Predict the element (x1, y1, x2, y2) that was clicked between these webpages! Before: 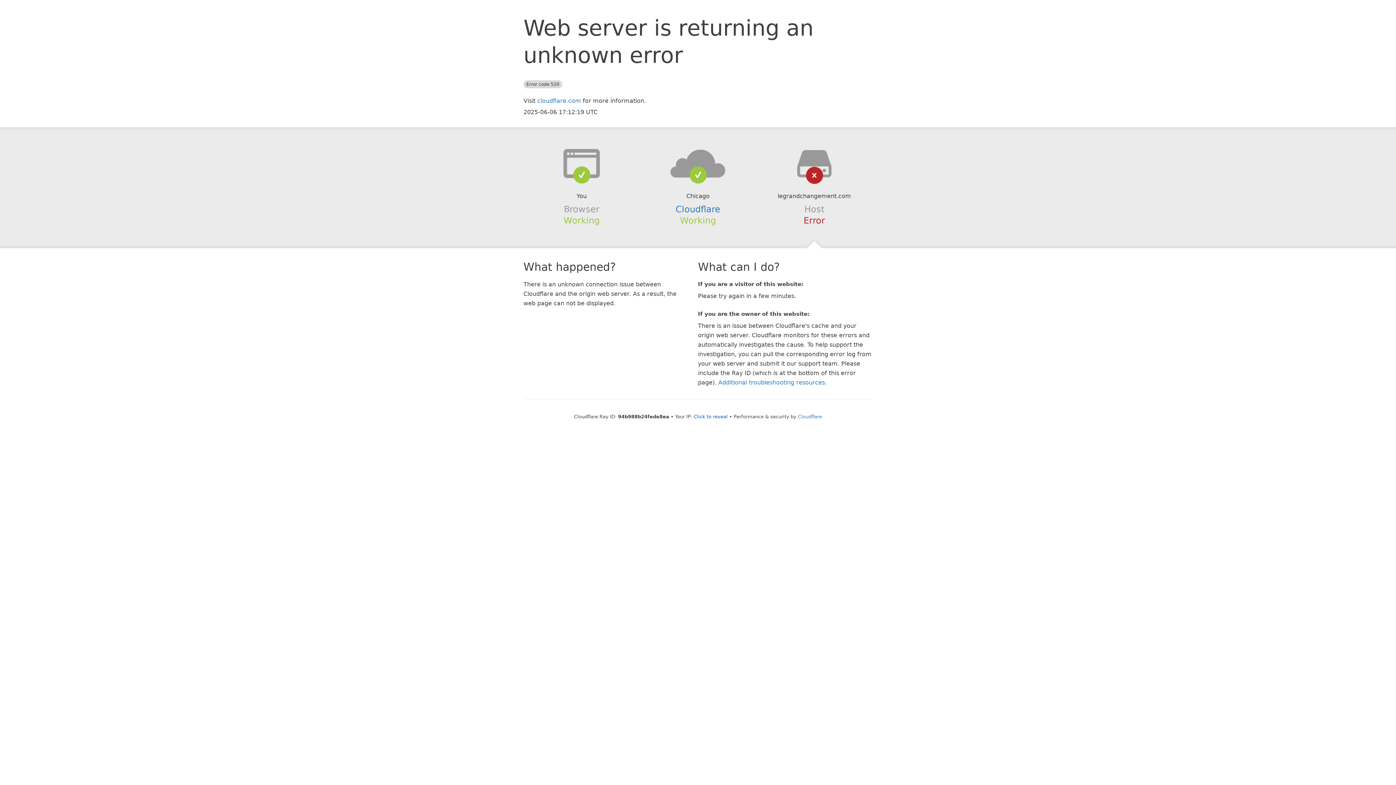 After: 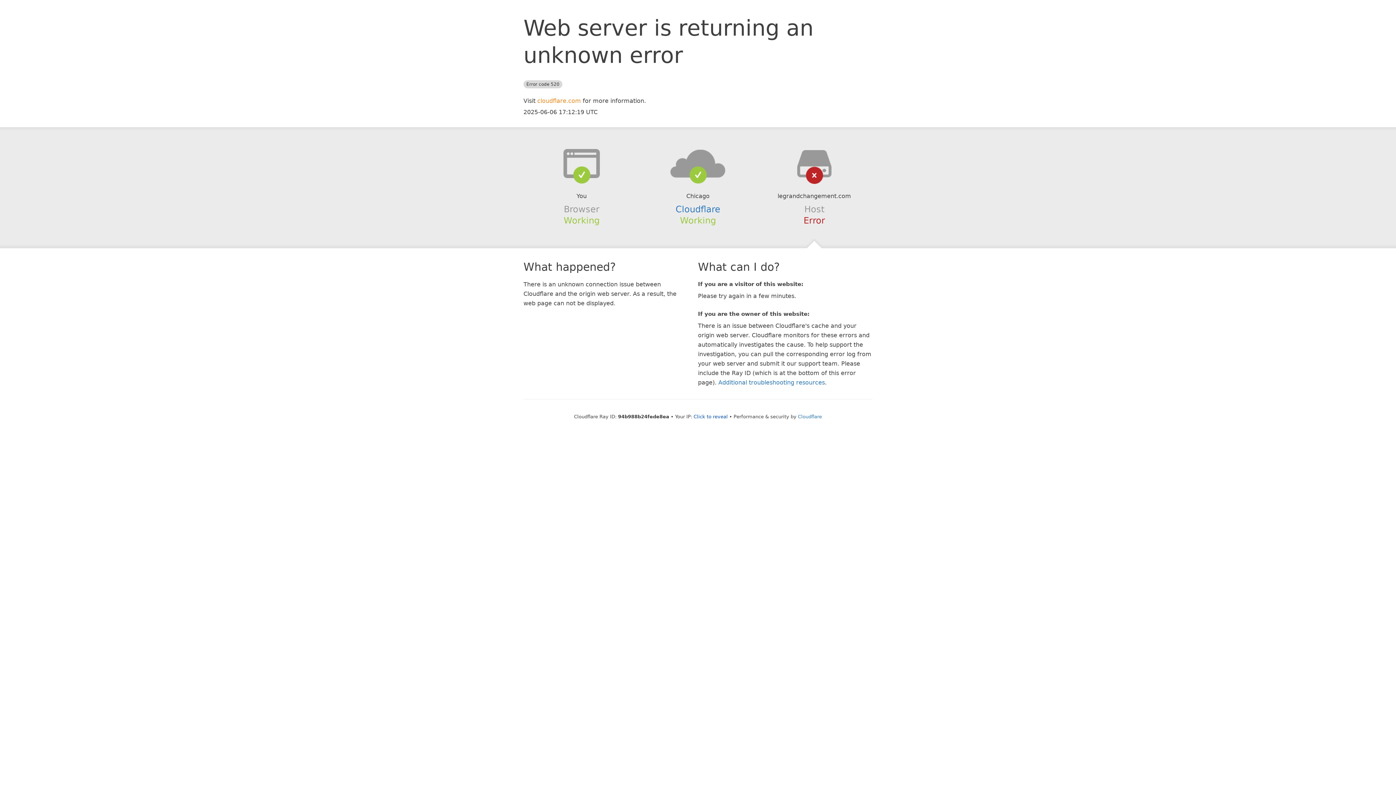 Action: label: cloudflare.com bbox: (537, 97, 581, 104)